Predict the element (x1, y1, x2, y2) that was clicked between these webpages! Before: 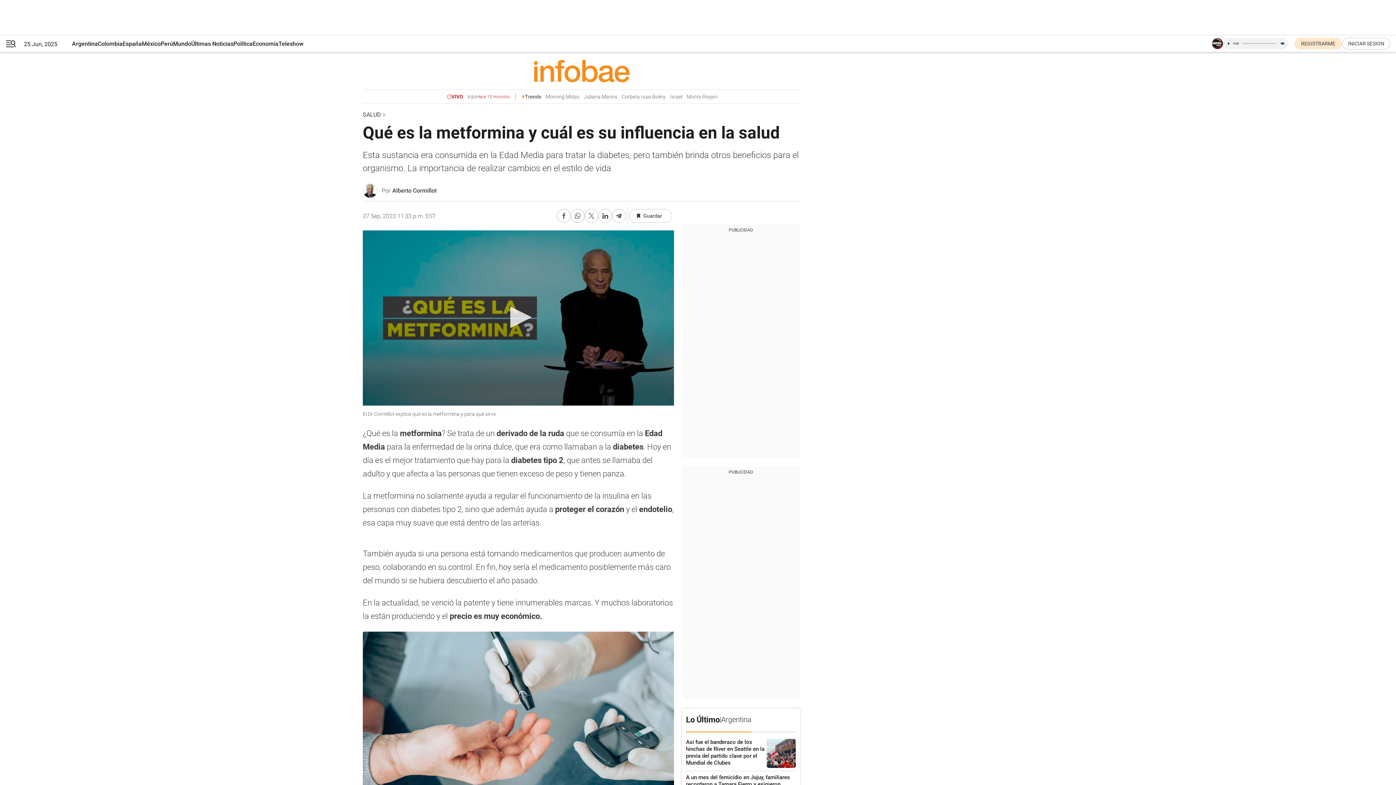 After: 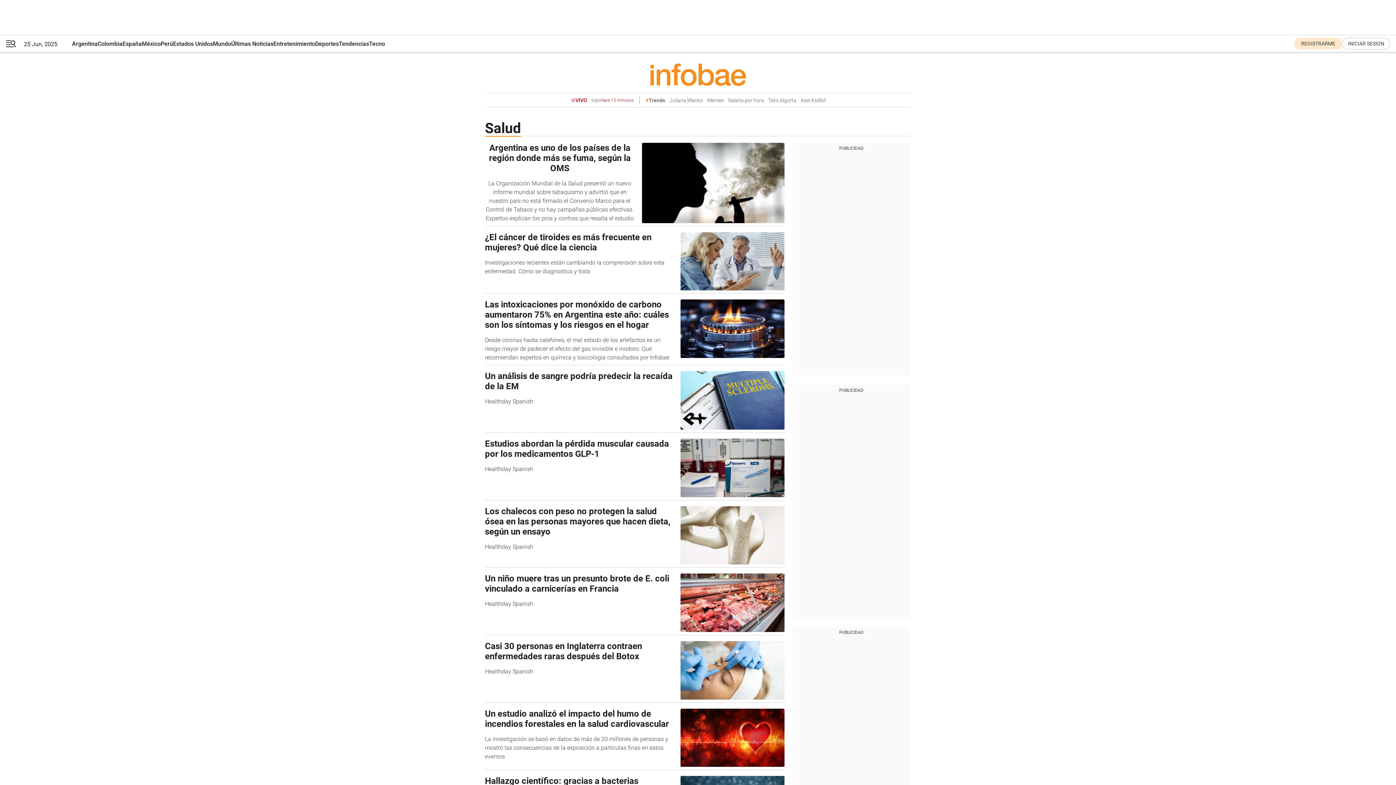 Action: bbox: (362, 111, 381, 118) label: Salud